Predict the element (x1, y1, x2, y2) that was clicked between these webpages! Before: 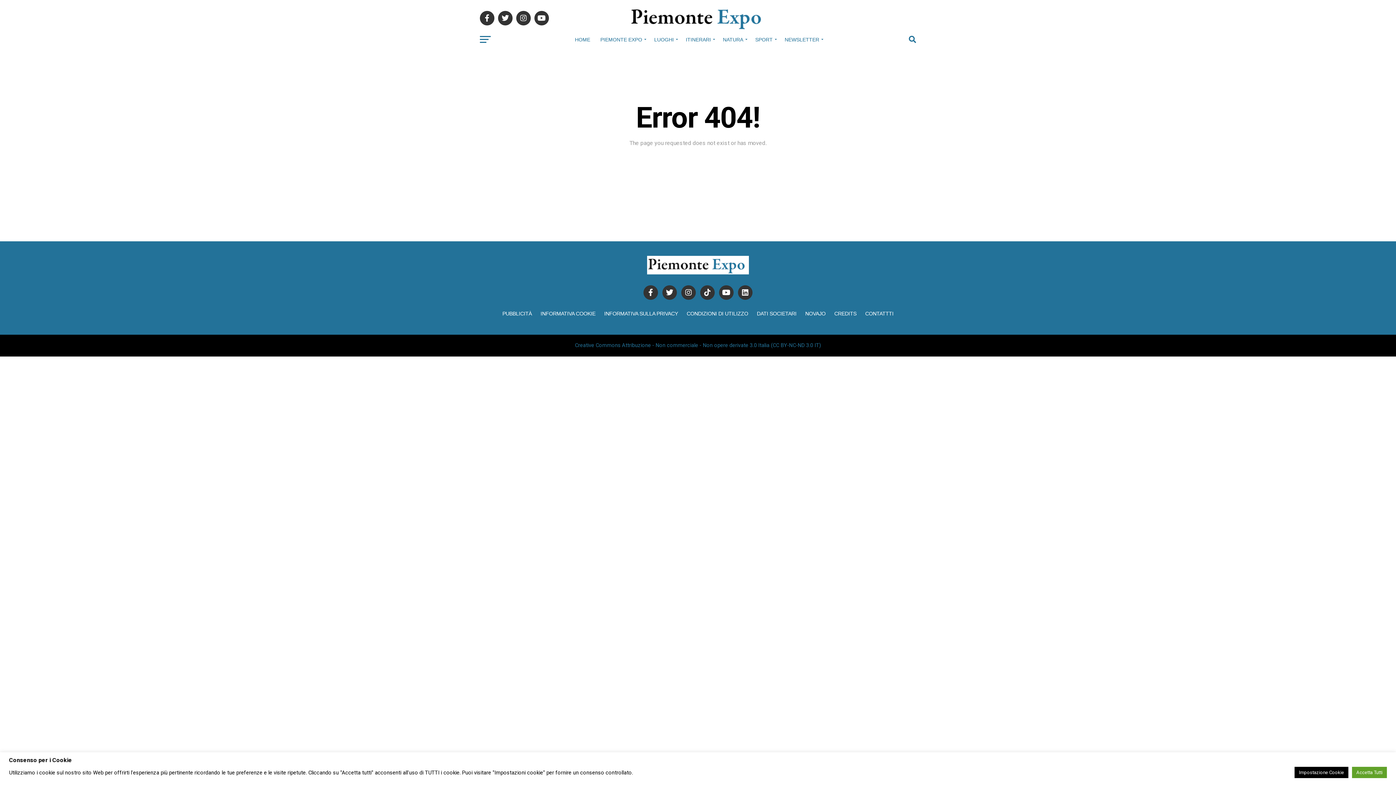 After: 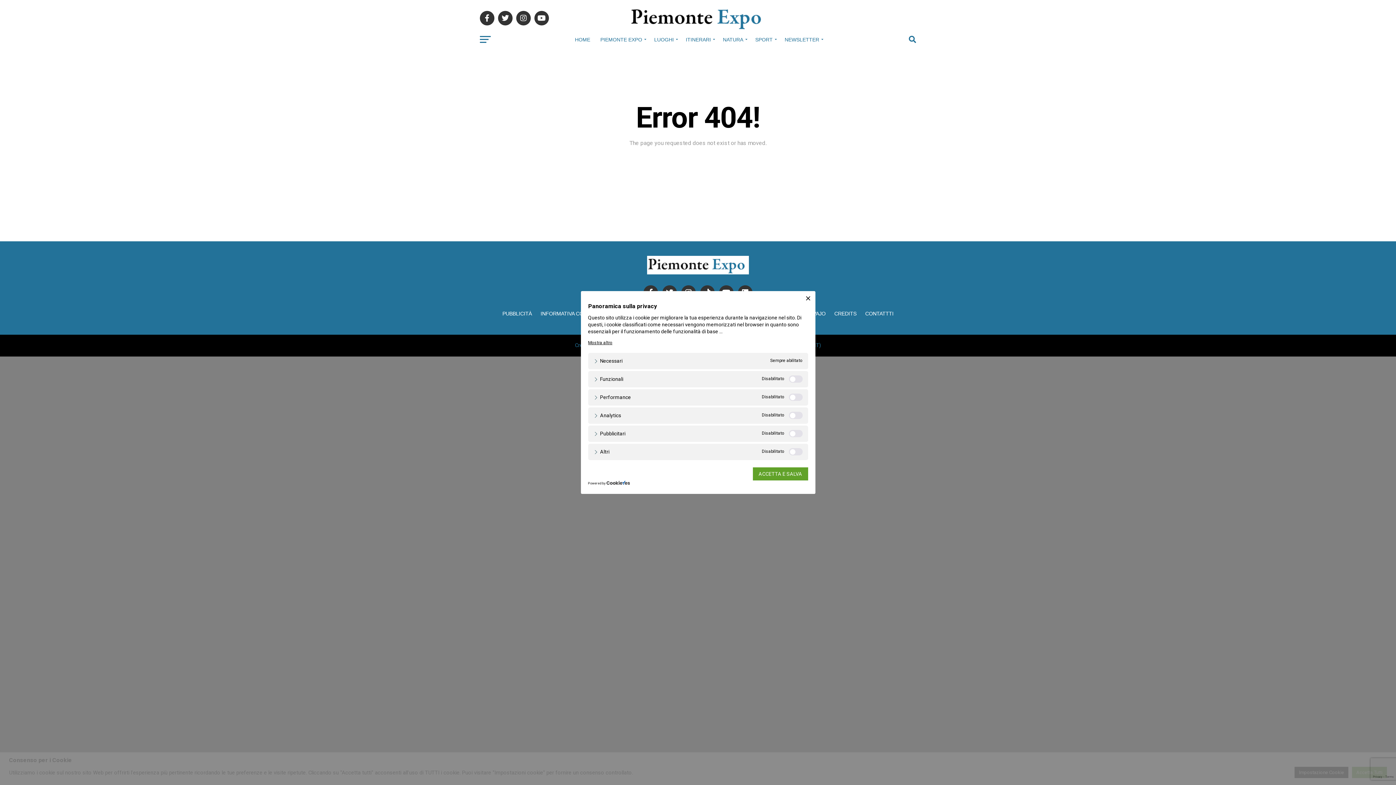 Action: bbox: (1294, 767, 1348, 778) label: Impostazione Cookie